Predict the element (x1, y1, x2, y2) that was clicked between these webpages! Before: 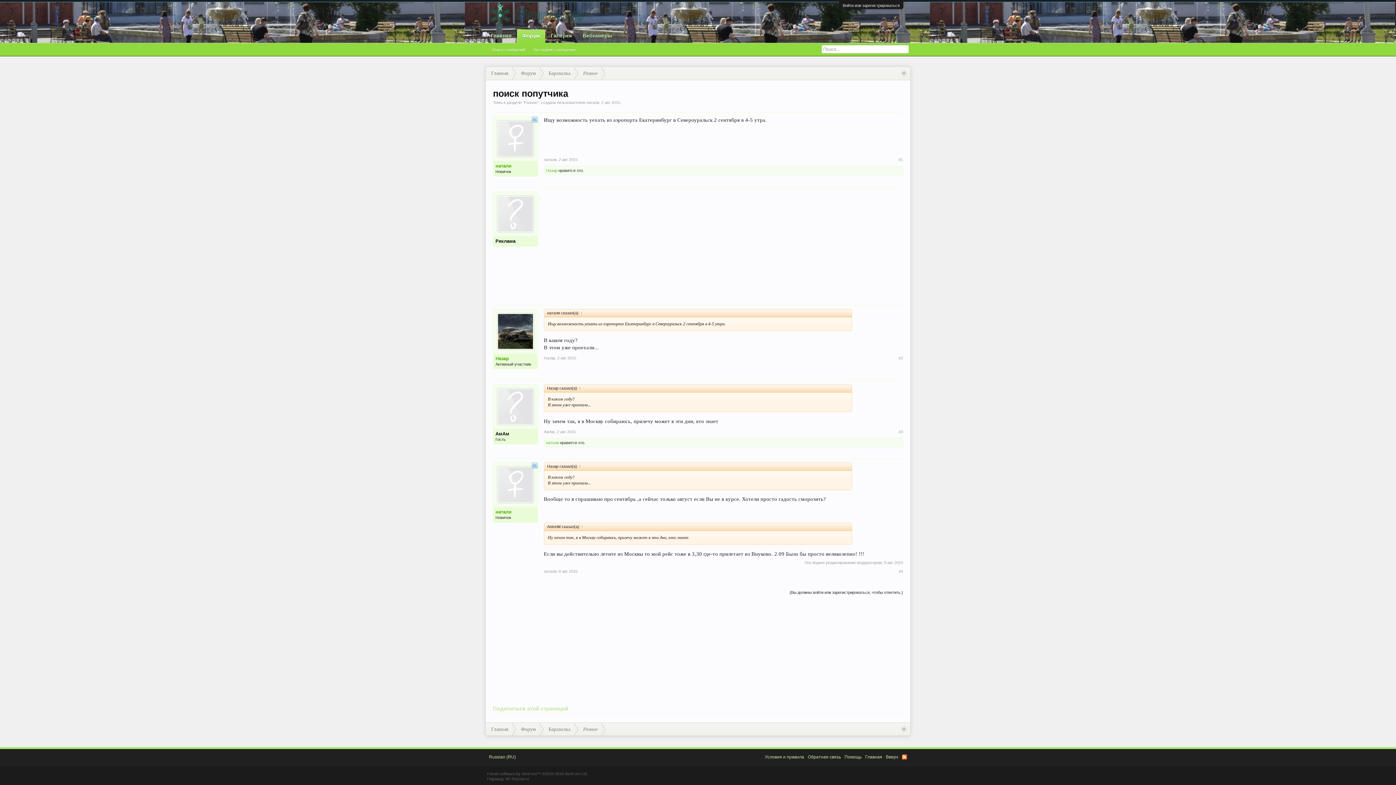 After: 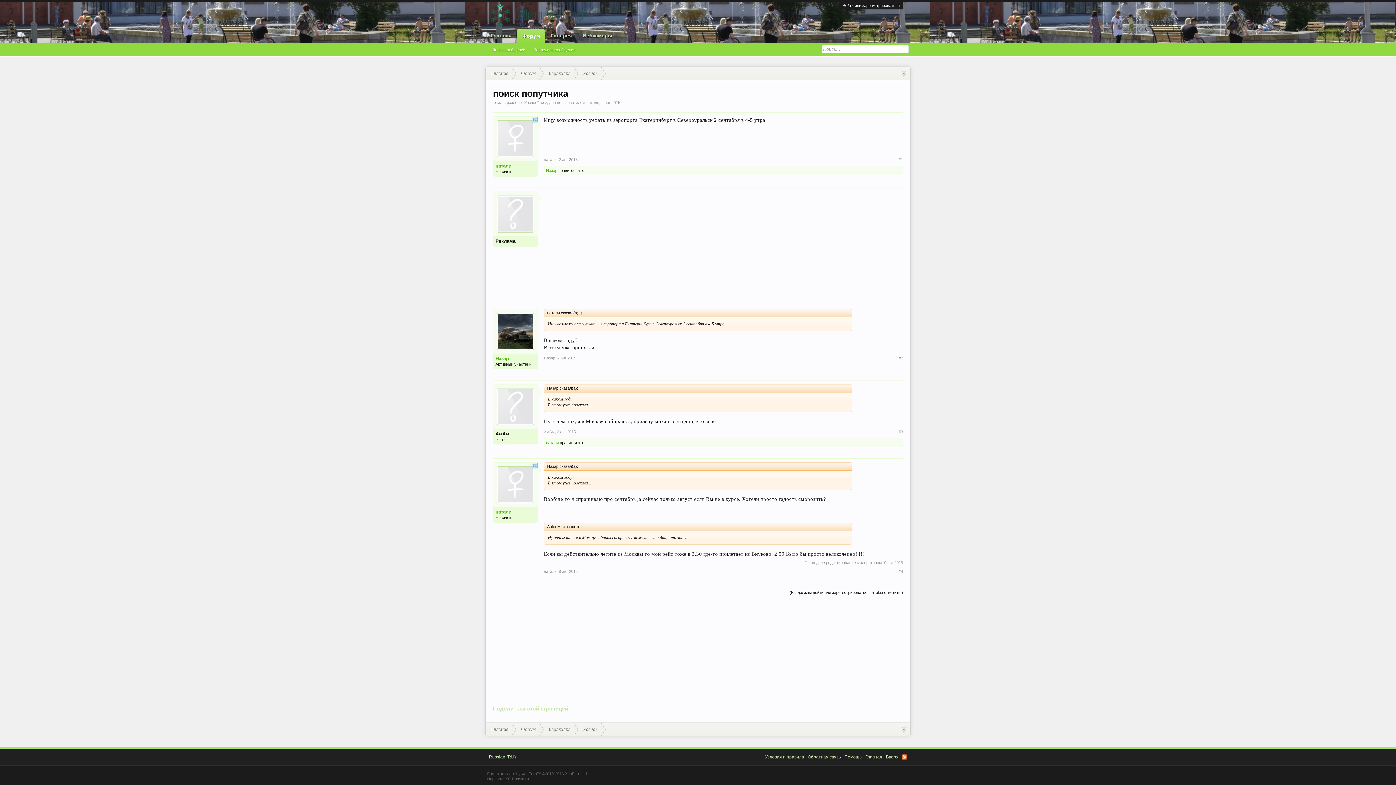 Action: bbox: (497, 195, 534, 232)